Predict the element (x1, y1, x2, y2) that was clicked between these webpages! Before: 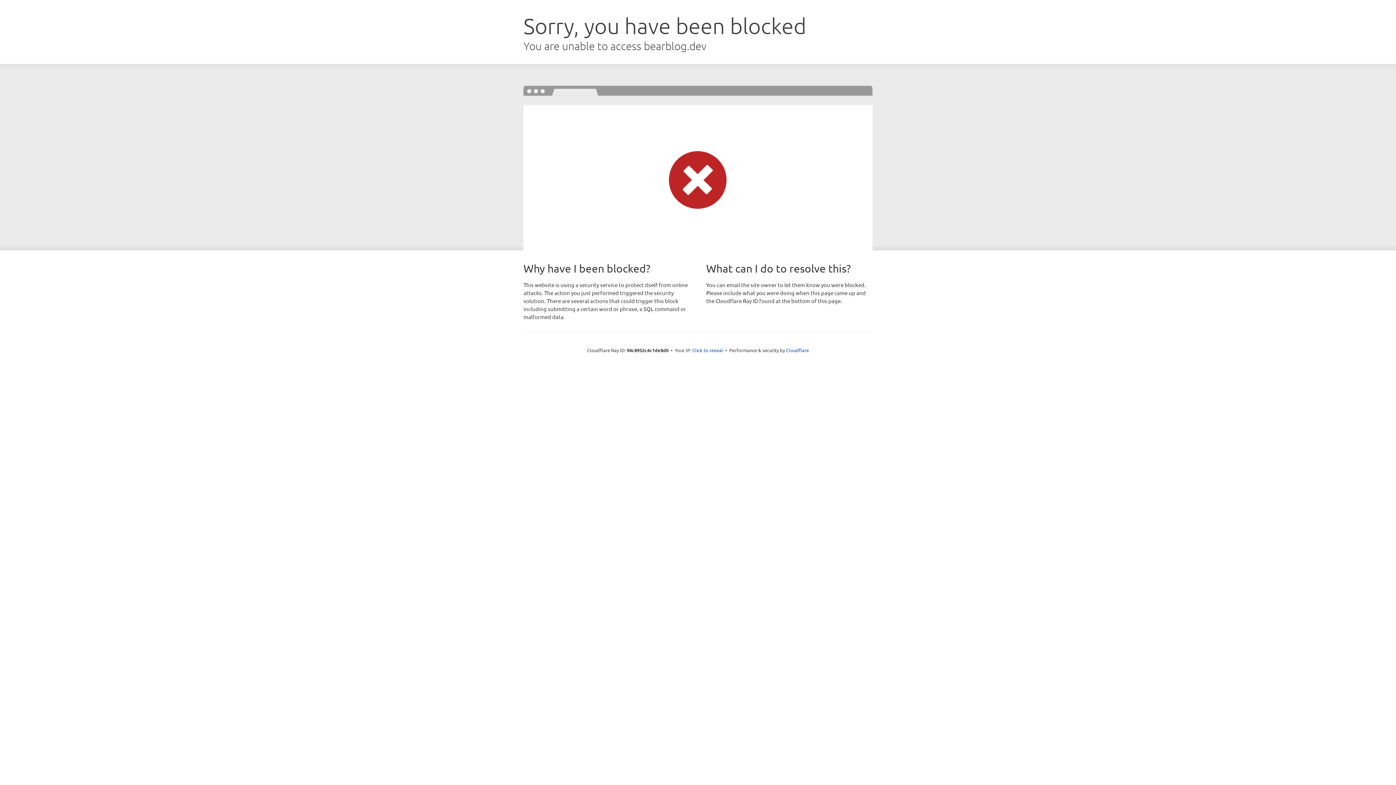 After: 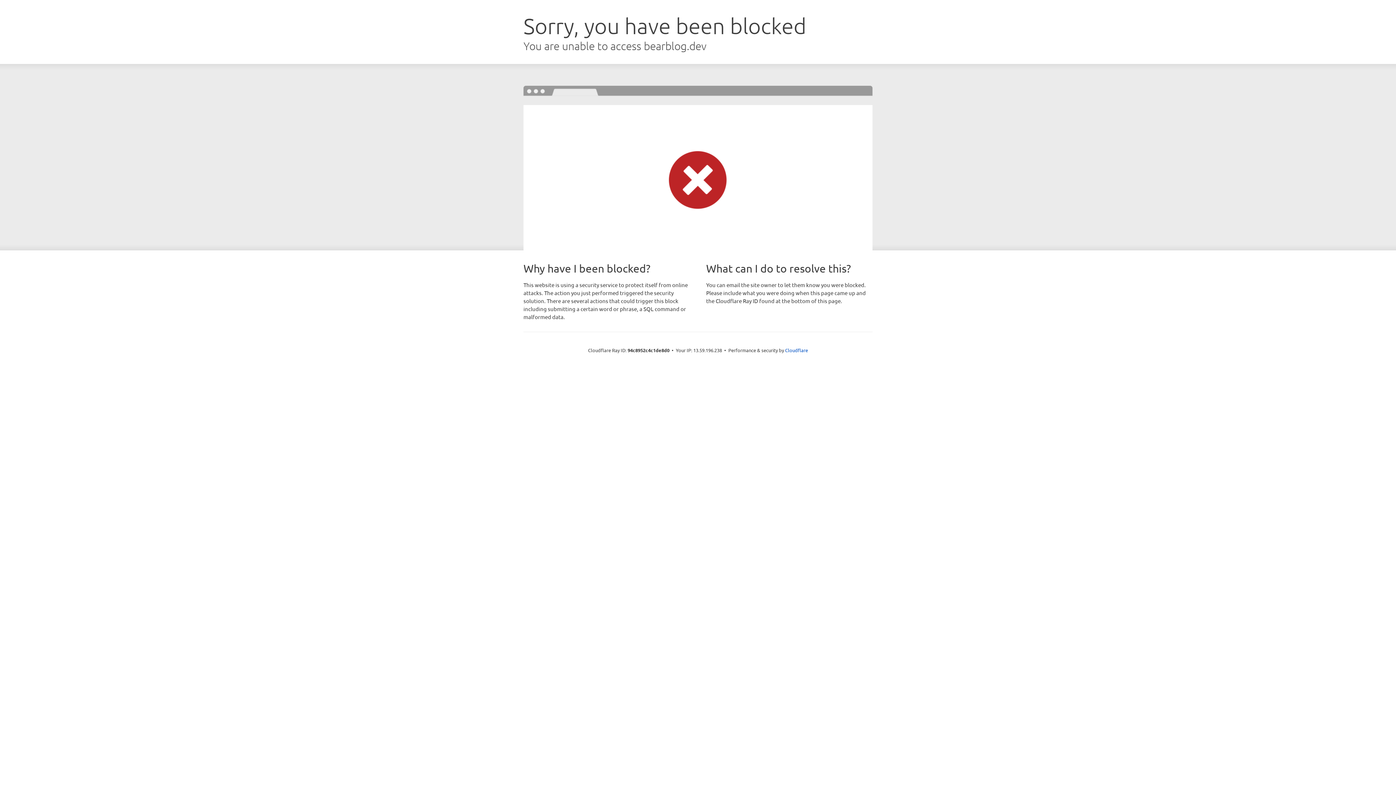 Action: bbox: (692, 346, 723, 353) label: Click to reveal